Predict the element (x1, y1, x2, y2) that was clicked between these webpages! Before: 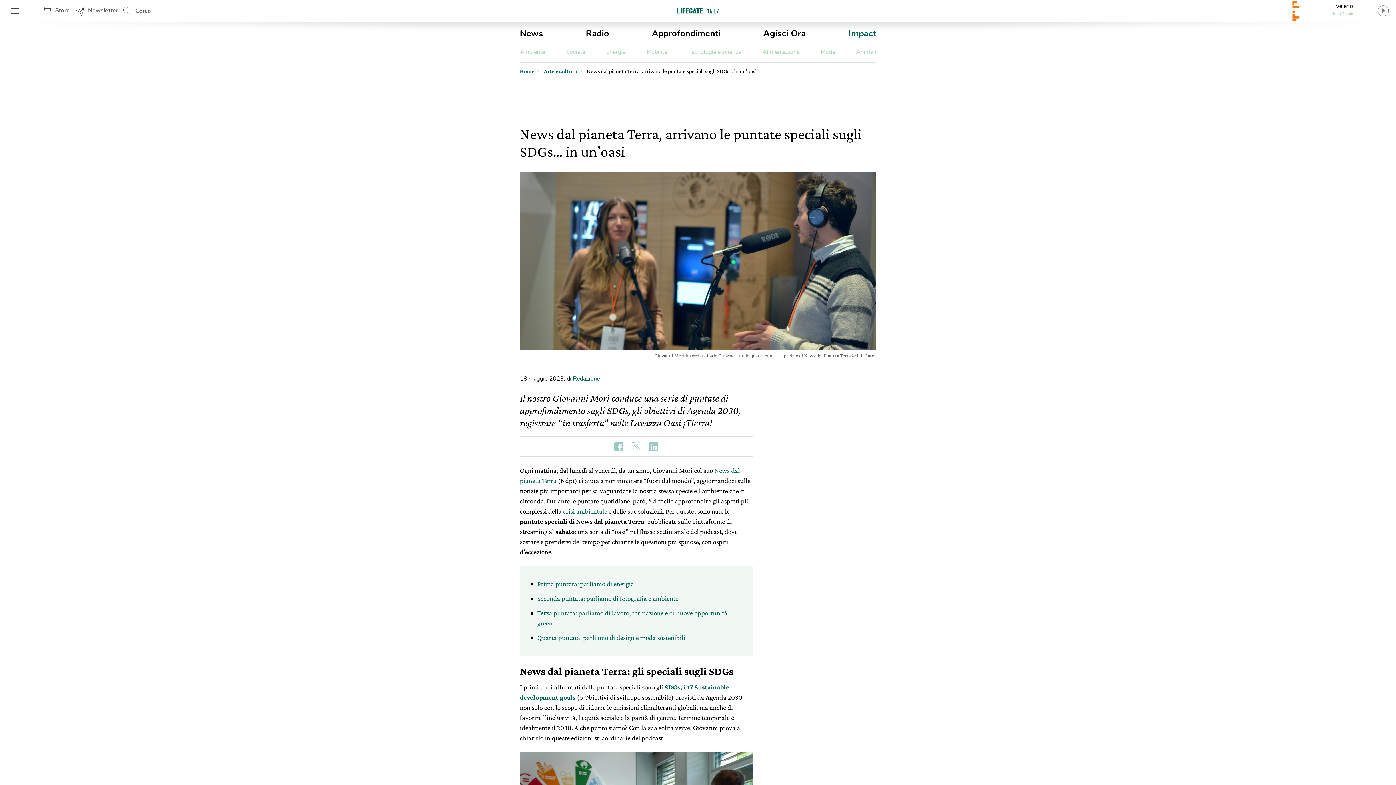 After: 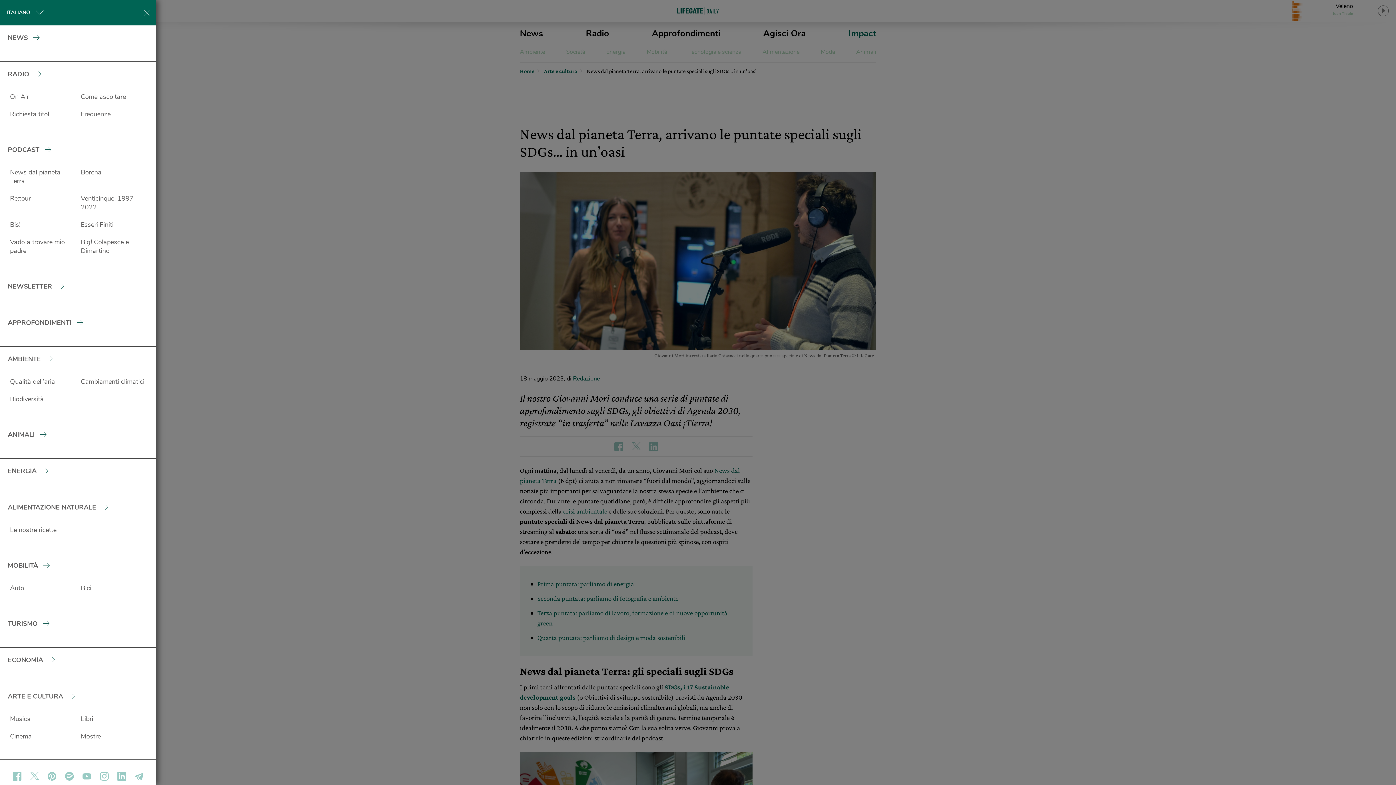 Action: bbox: (5, 0, 38, 21)